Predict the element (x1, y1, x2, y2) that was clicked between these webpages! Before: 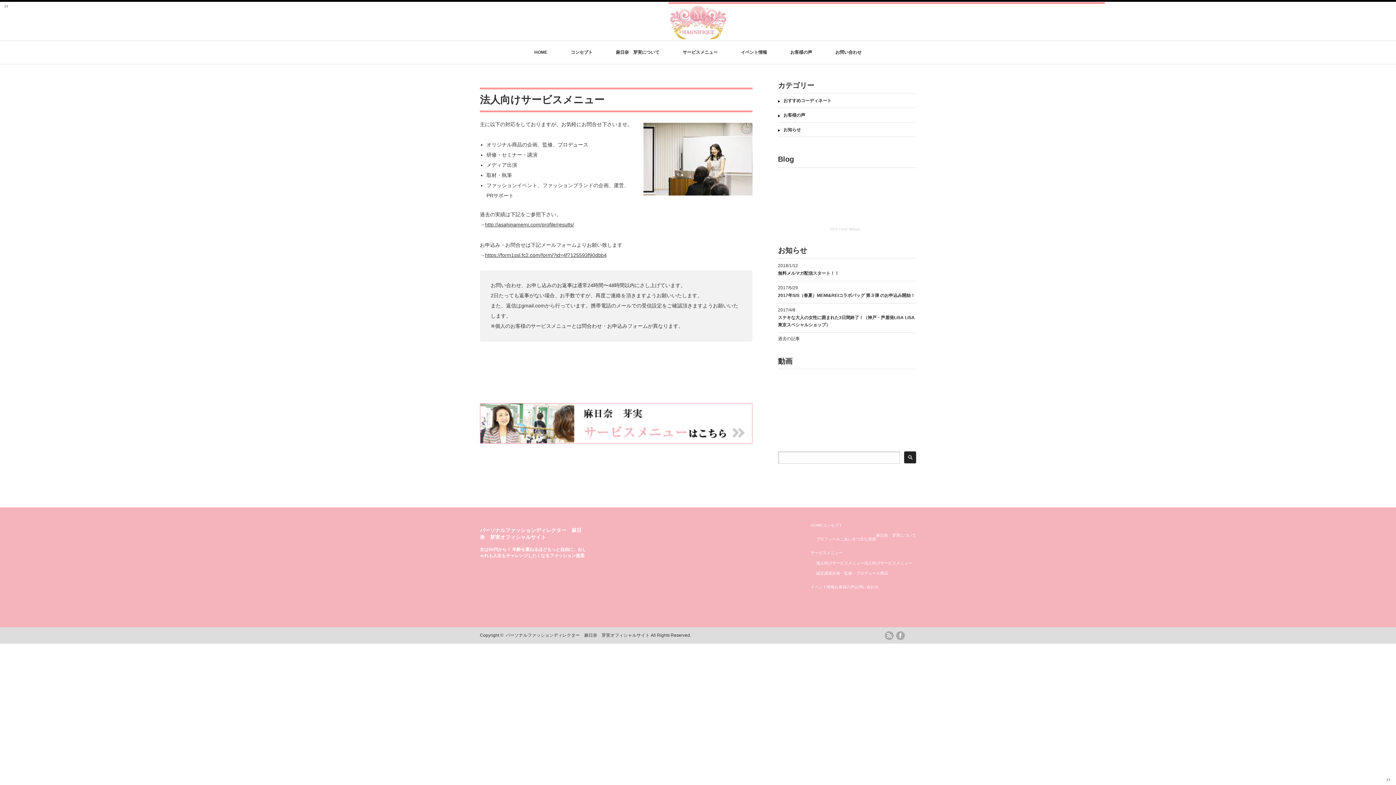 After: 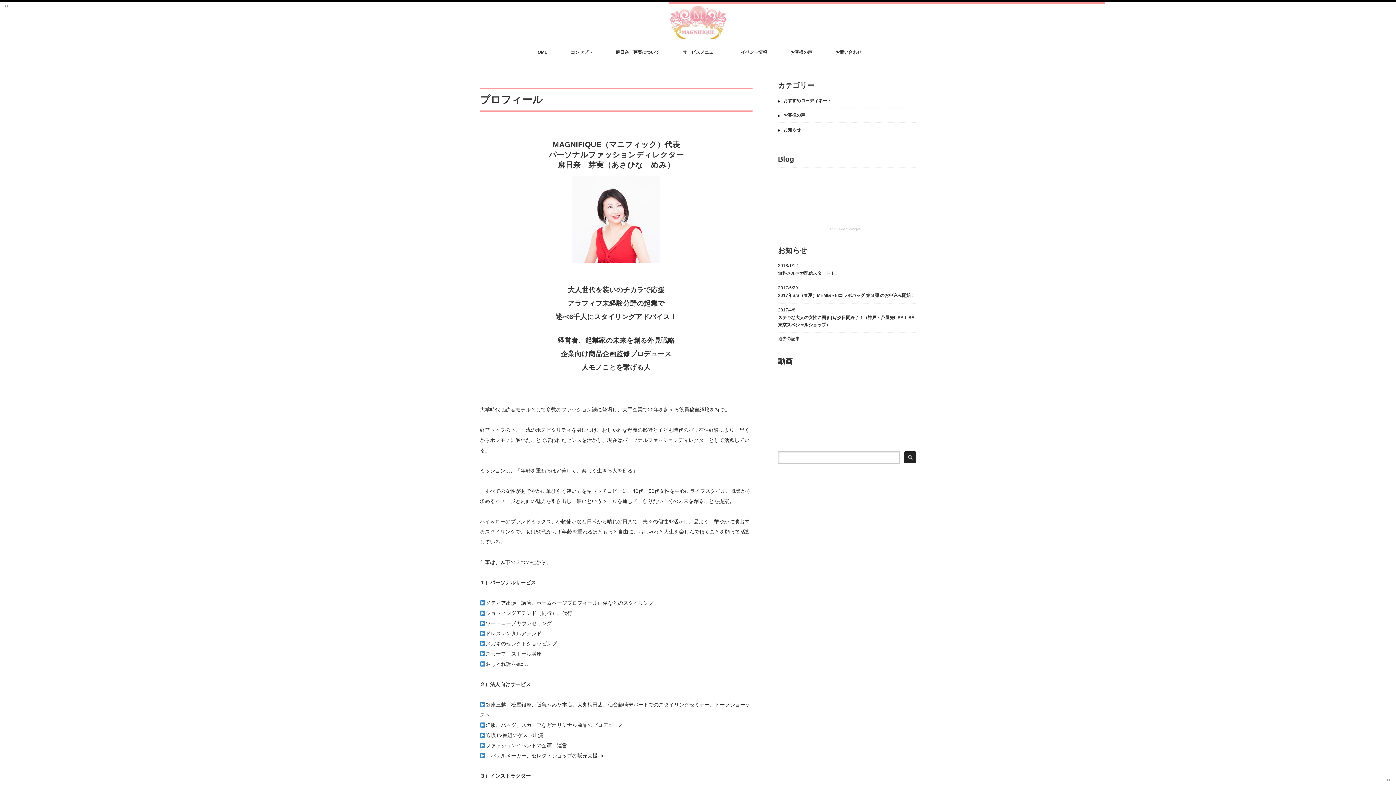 Action: bbox: (876, 533, 916, 537) label: 麻日奈　芽実について